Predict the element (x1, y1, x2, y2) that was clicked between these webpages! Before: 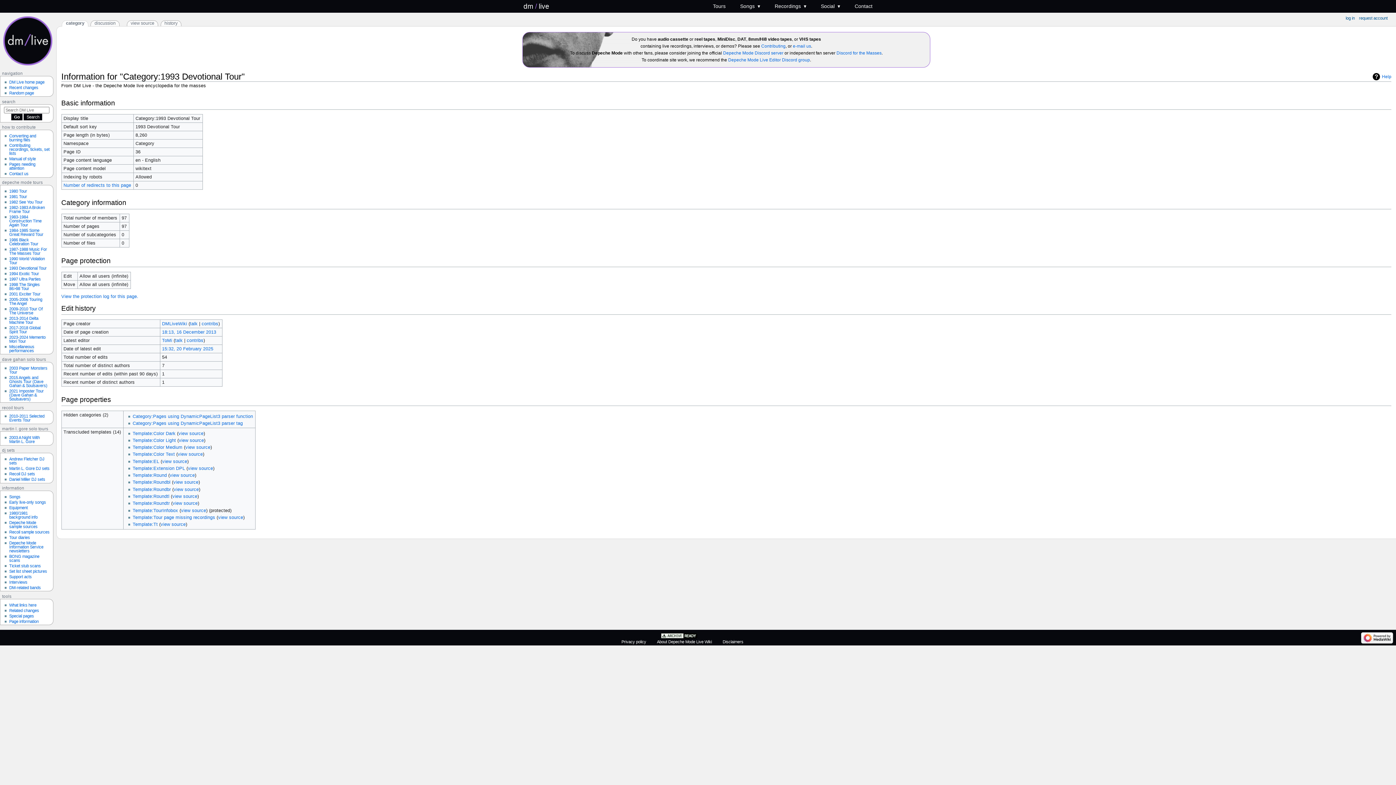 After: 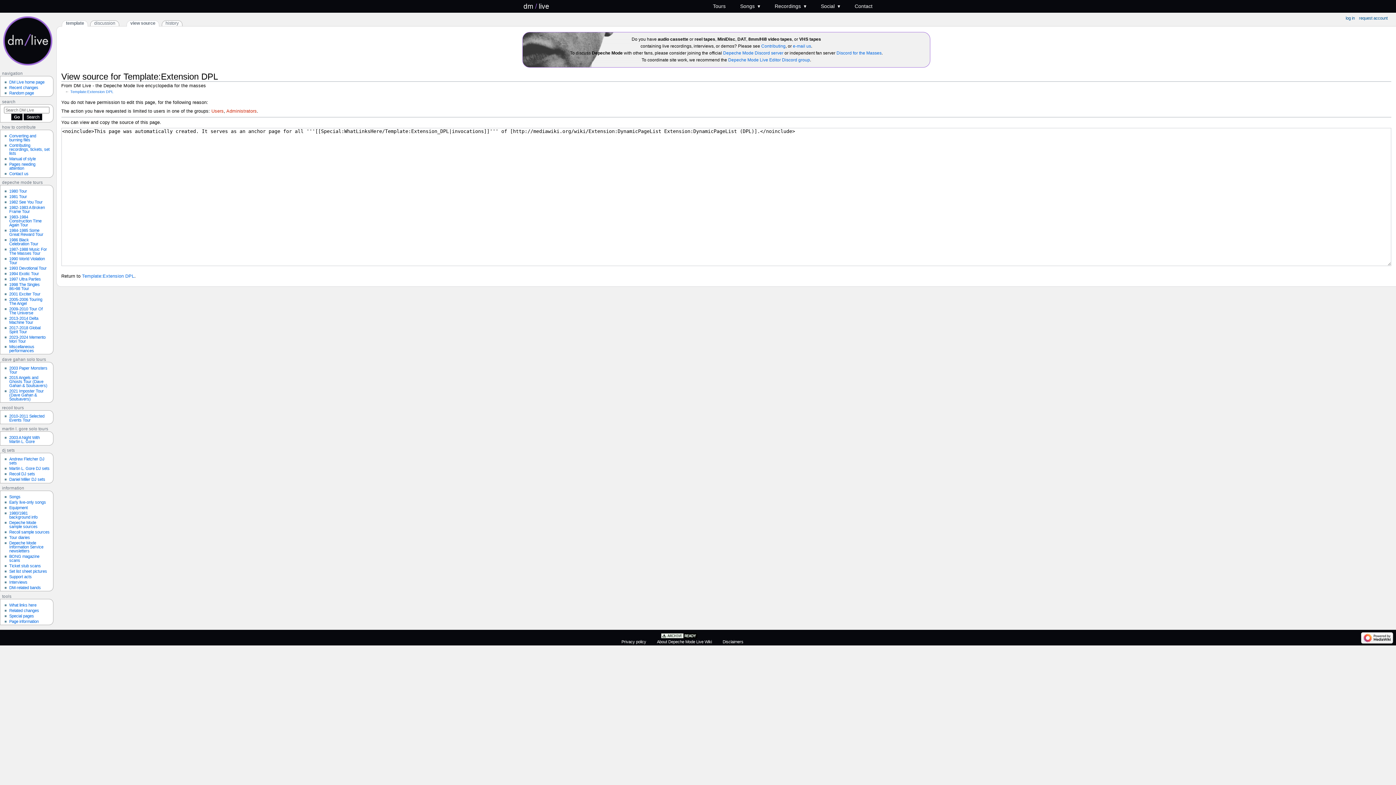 Action: bbox: (188, 466, 213, 471) label: view source